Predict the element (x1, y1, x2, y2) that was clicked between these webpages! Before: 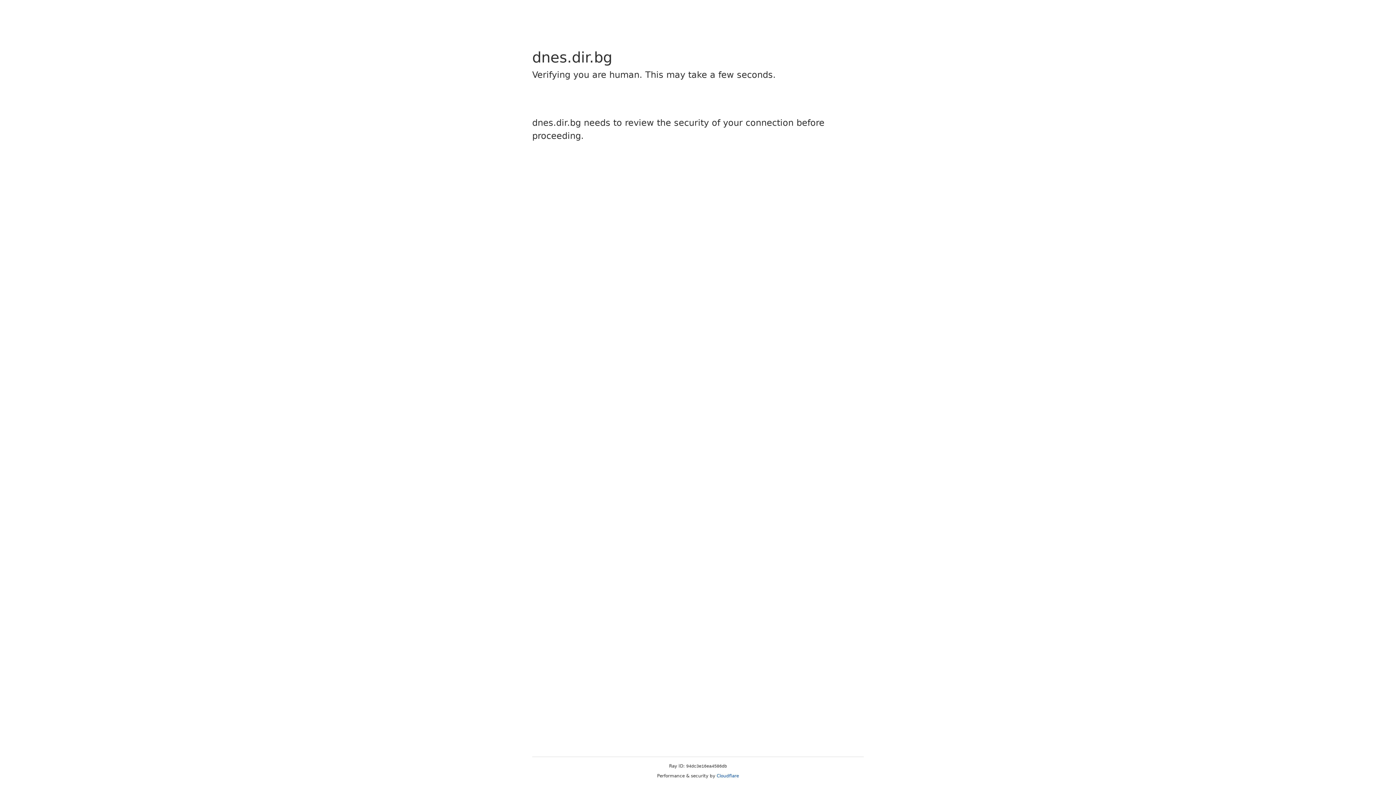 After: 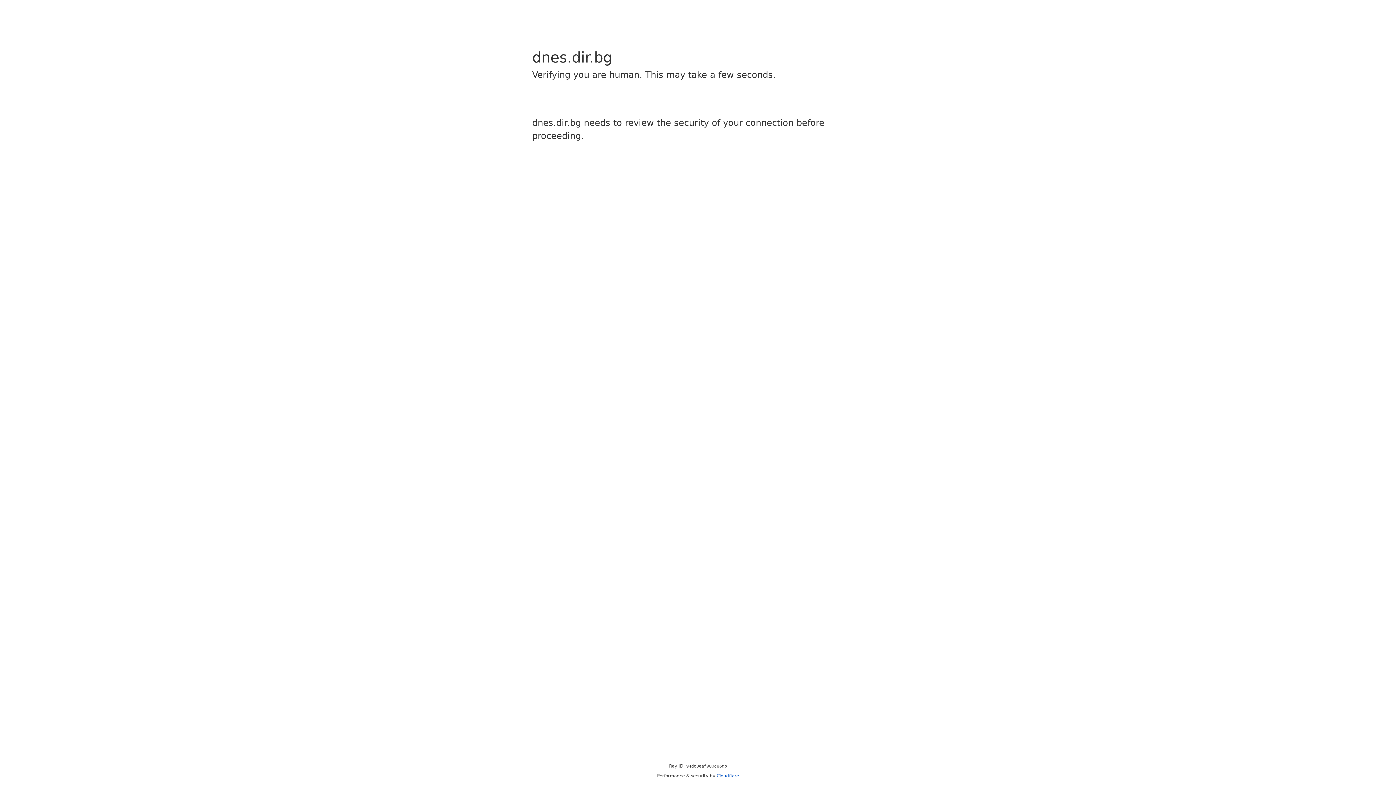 Action: label: Cloudflare bbox: (716, 773, 739, 778)